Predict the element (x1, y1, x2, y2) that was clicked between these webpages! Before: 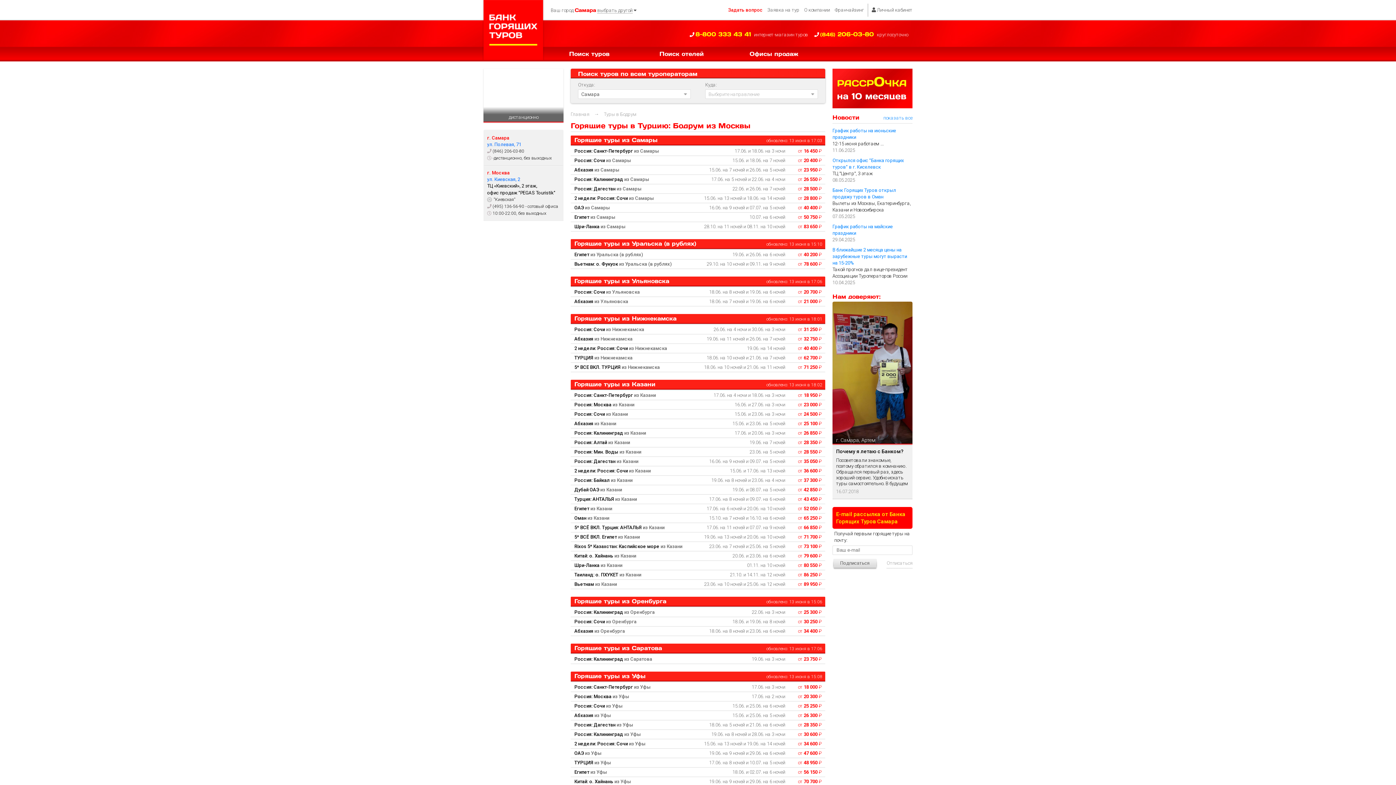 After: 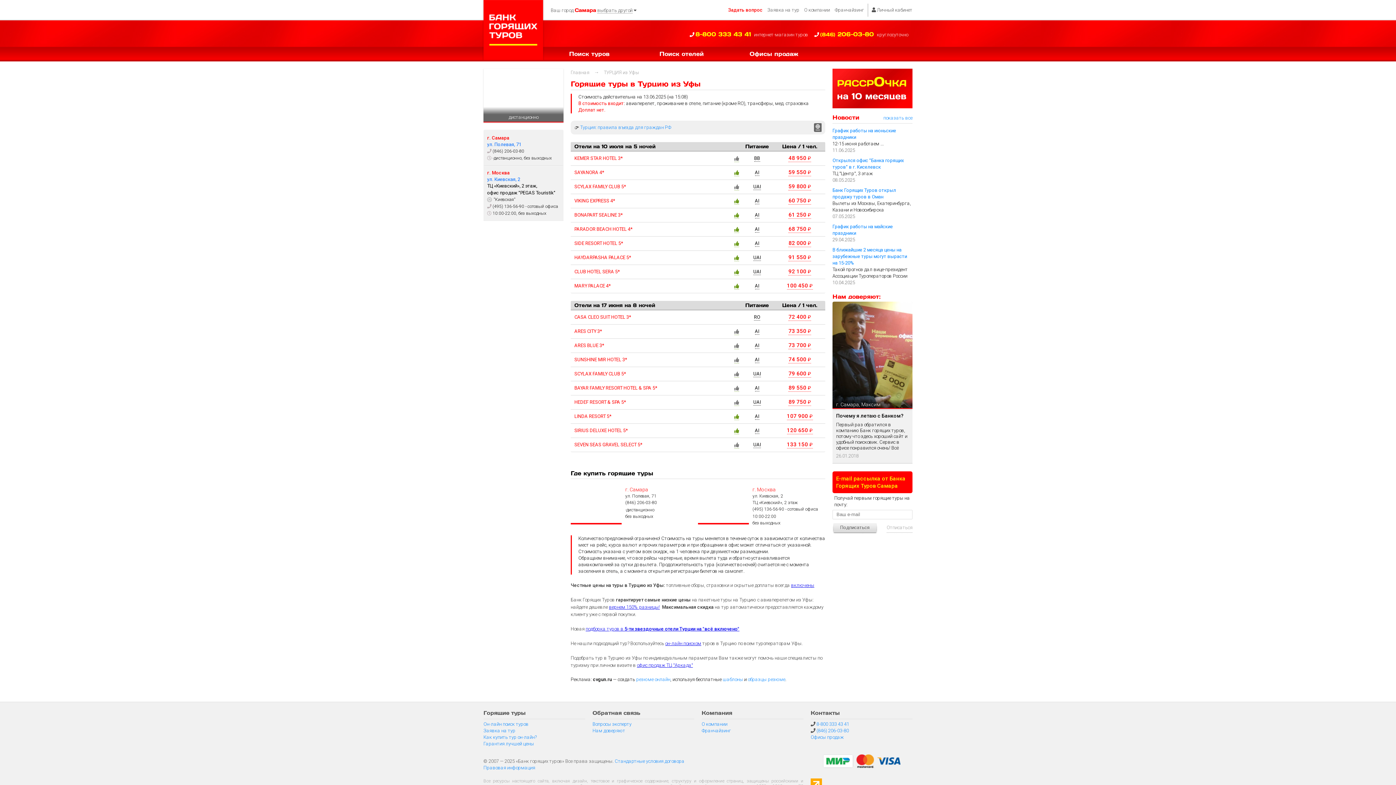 Action: bbox: (570, 758, 825, 768) label: ТУРЦИЯ из Уфы
17.06. на 8 ночей и 10.07. на 5 ночей	от 48 950 ₽